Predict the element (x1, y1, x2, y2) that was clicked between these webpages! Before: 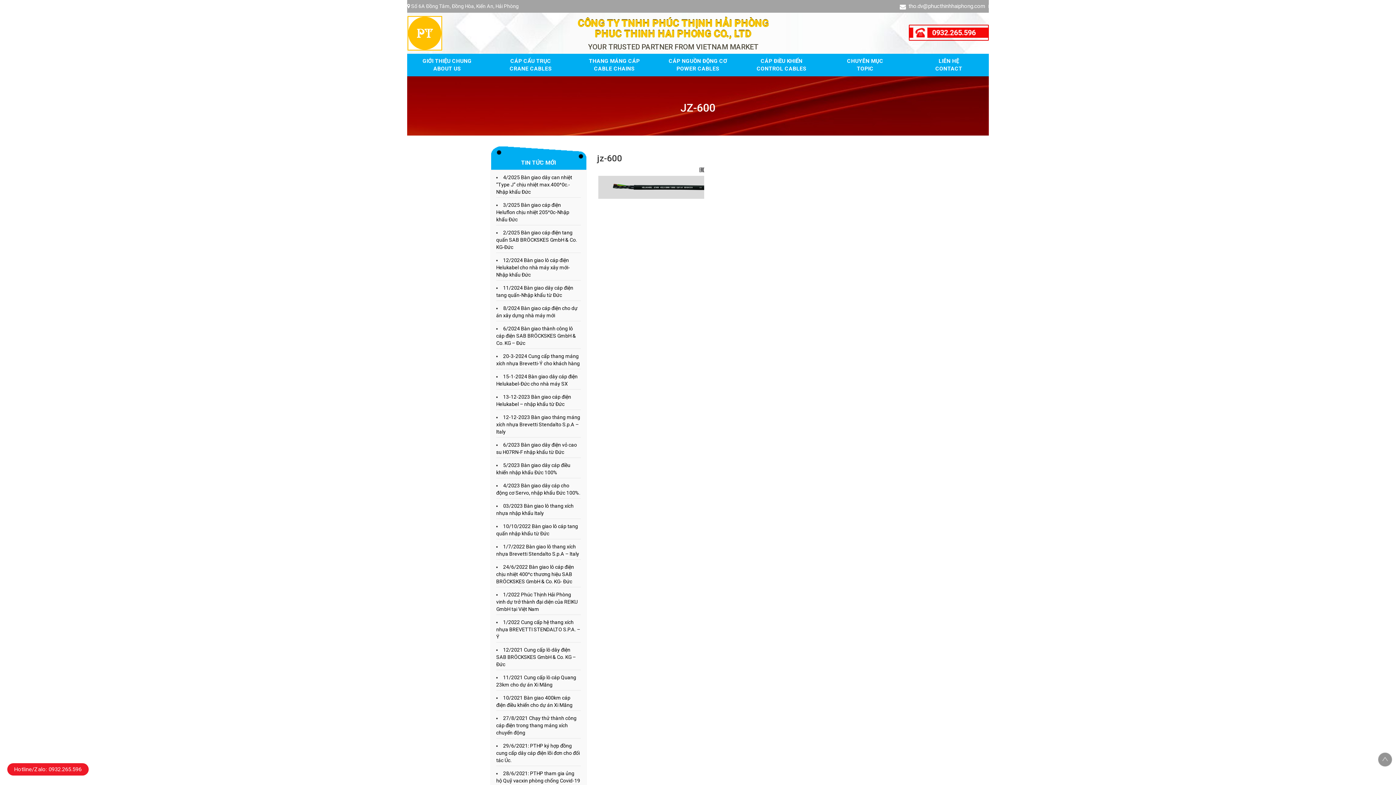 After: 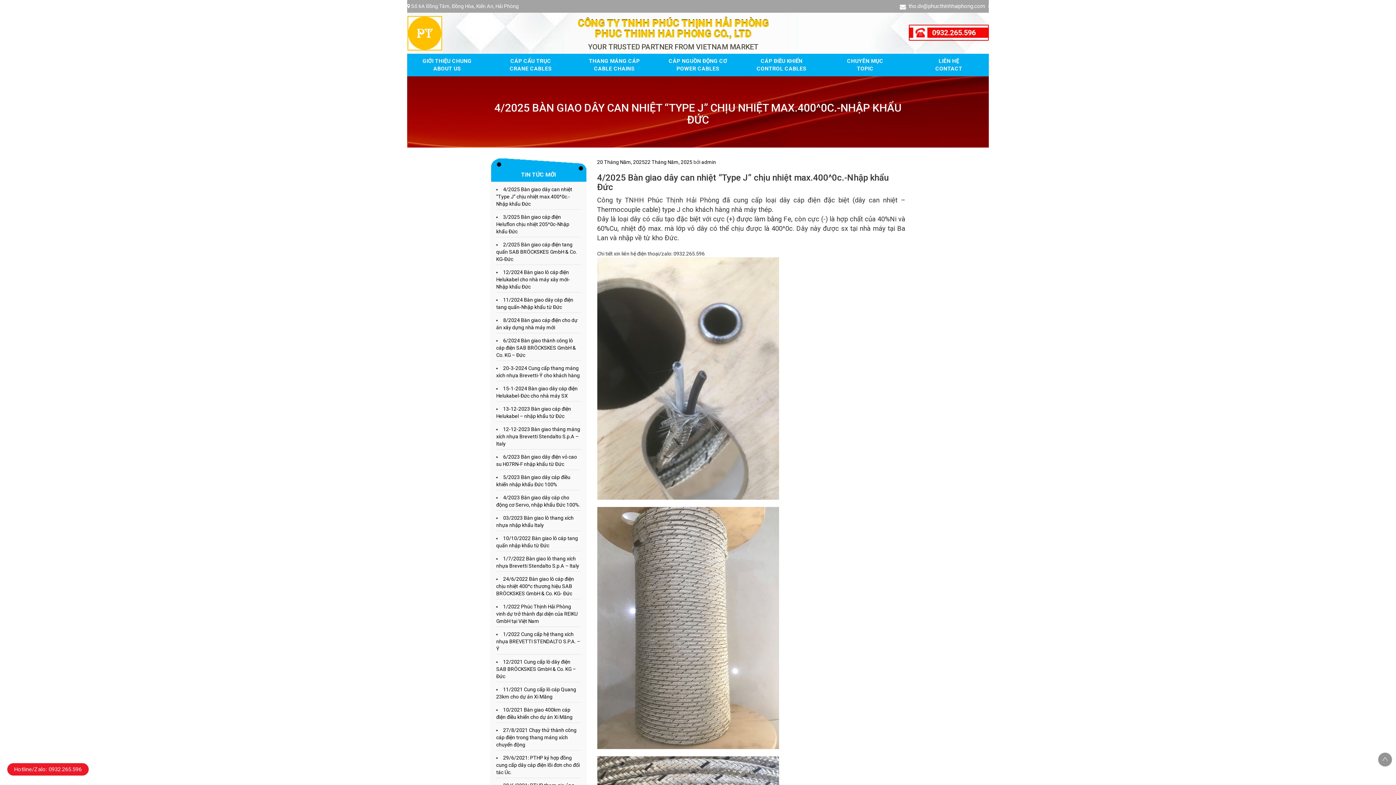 Action: bbox: (496, 174, 572, 194) label: 4/2025 Bàn giao dây can nhiệt “Type J” chịu nhiệt max.400^0c.-Nhập khẩu Đức